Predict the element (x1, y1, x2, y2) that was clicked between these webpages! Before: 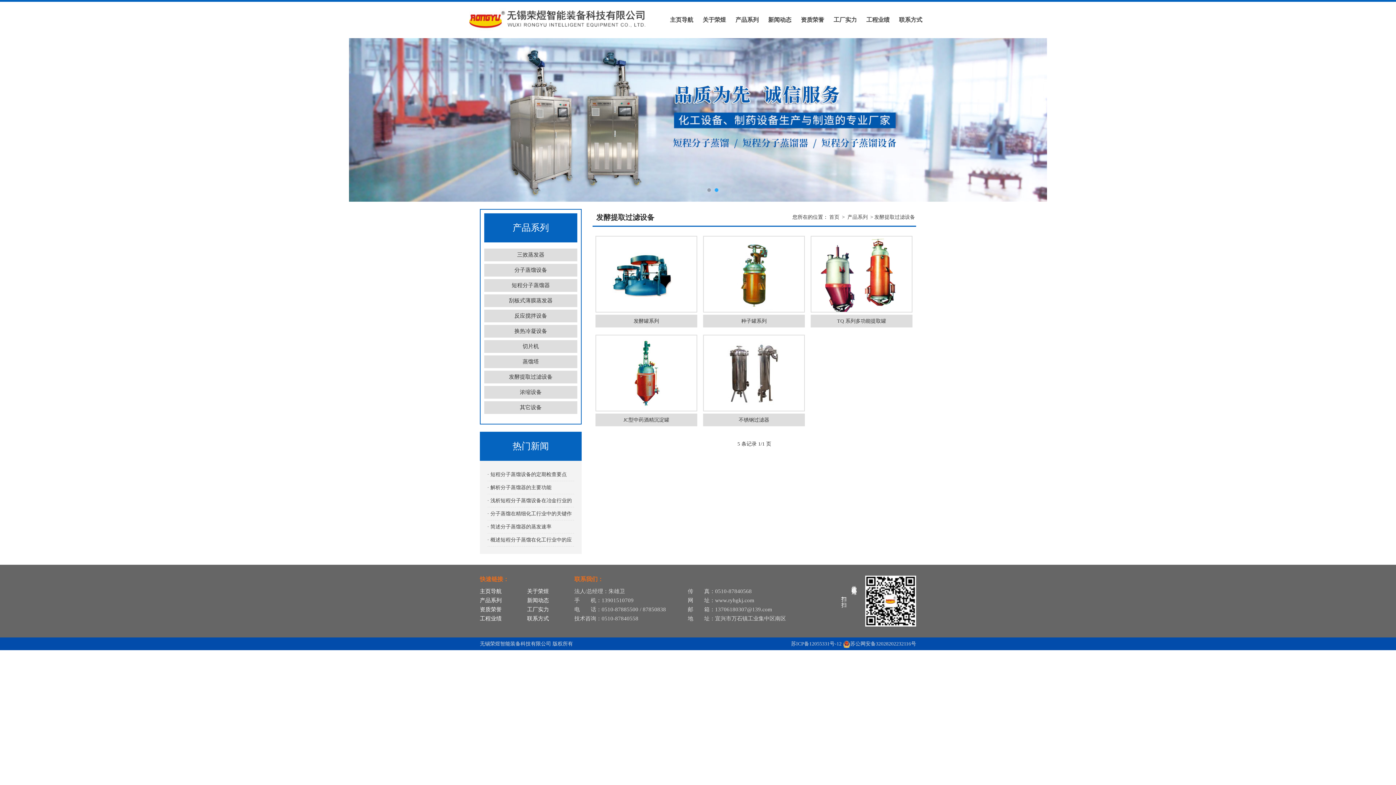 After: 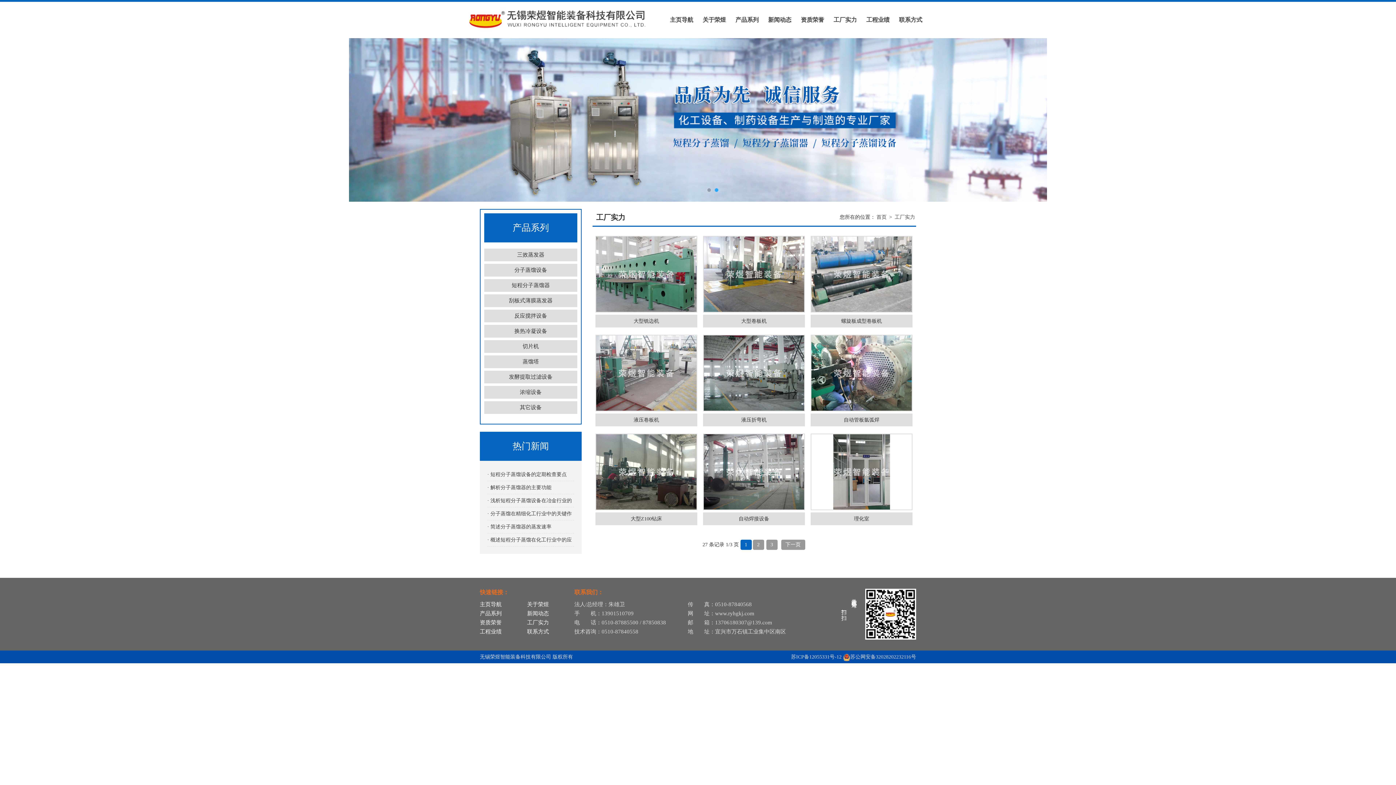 Action: label: 工厂实力 bbox: (527, 606, 549, 612)